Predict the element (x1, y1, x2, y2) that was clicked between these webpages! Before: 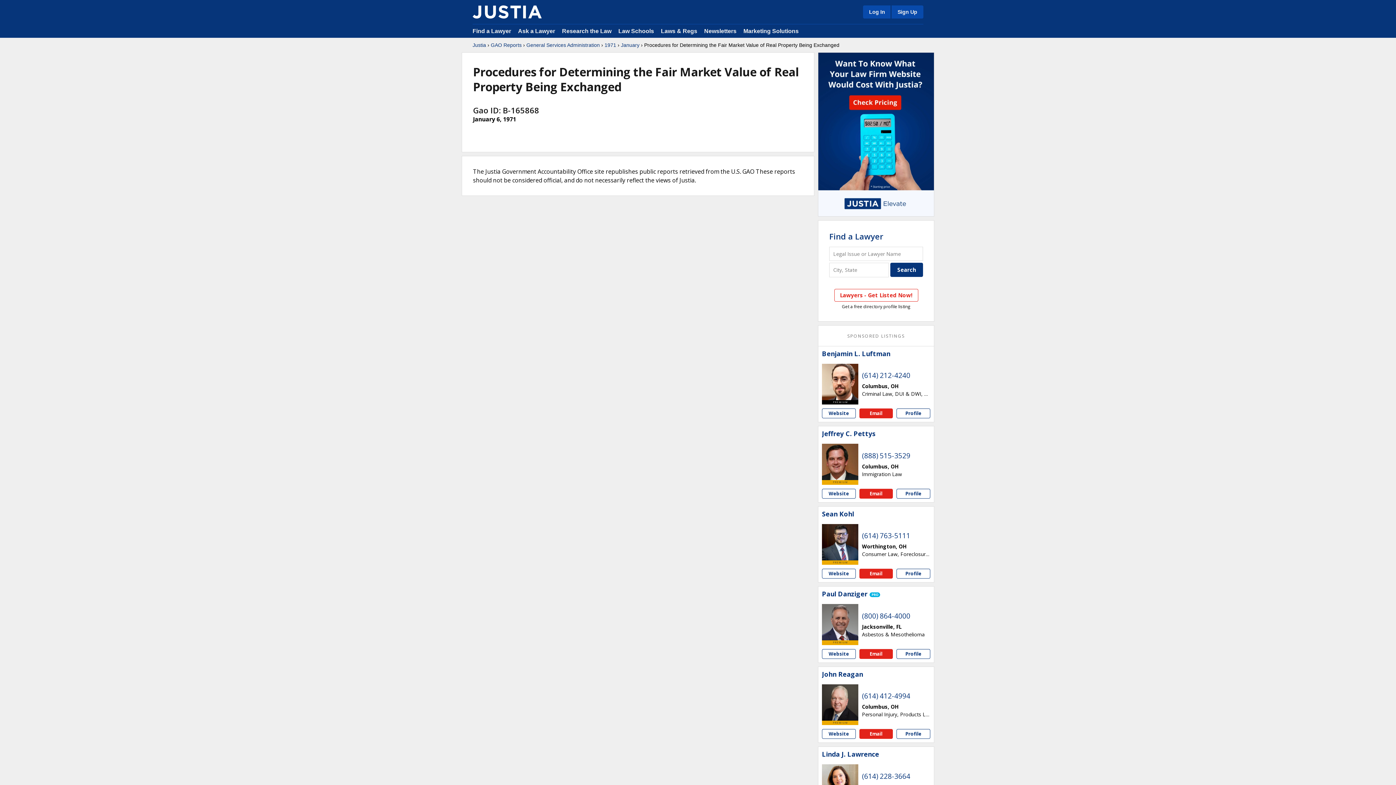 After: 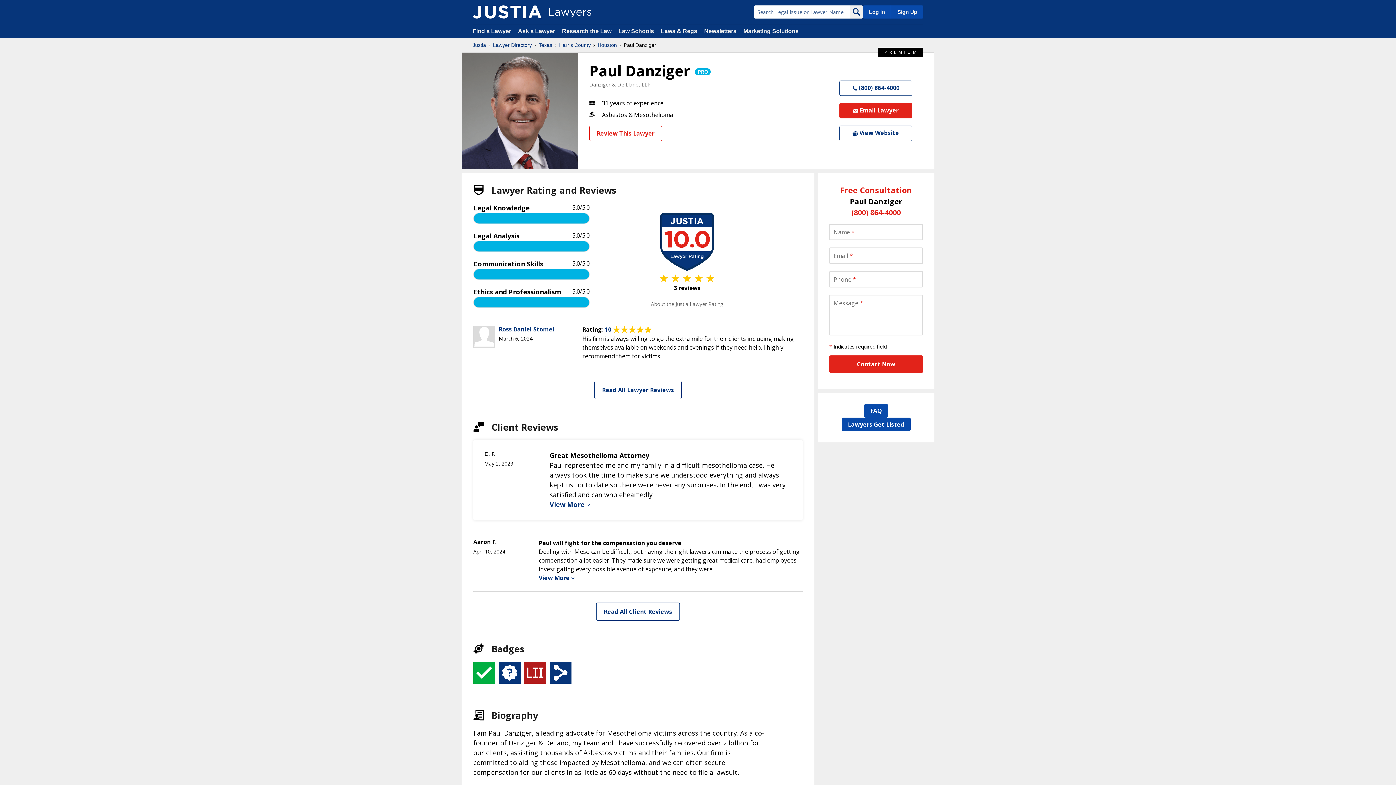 Action: bbox: (896, 649, 930, 659) label: Paul Danziger profile